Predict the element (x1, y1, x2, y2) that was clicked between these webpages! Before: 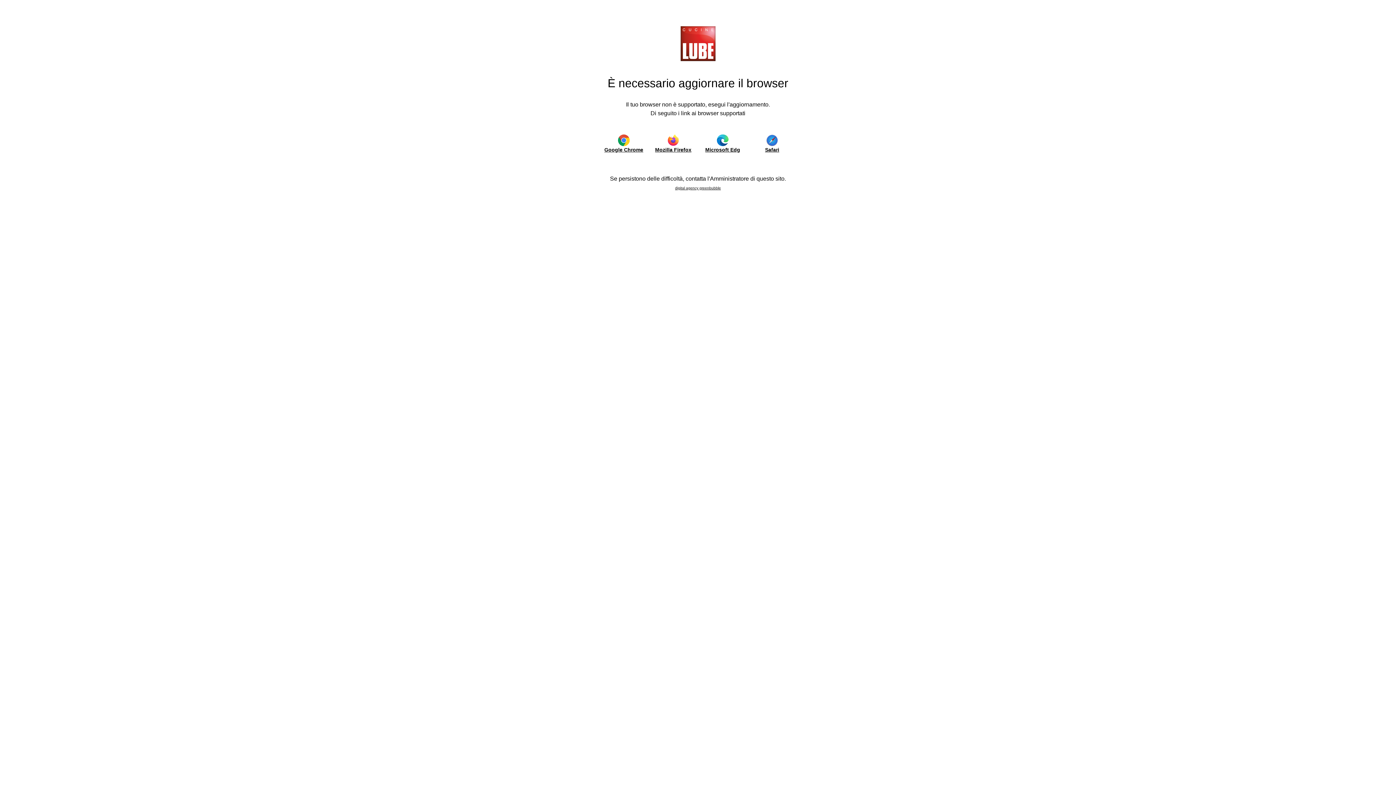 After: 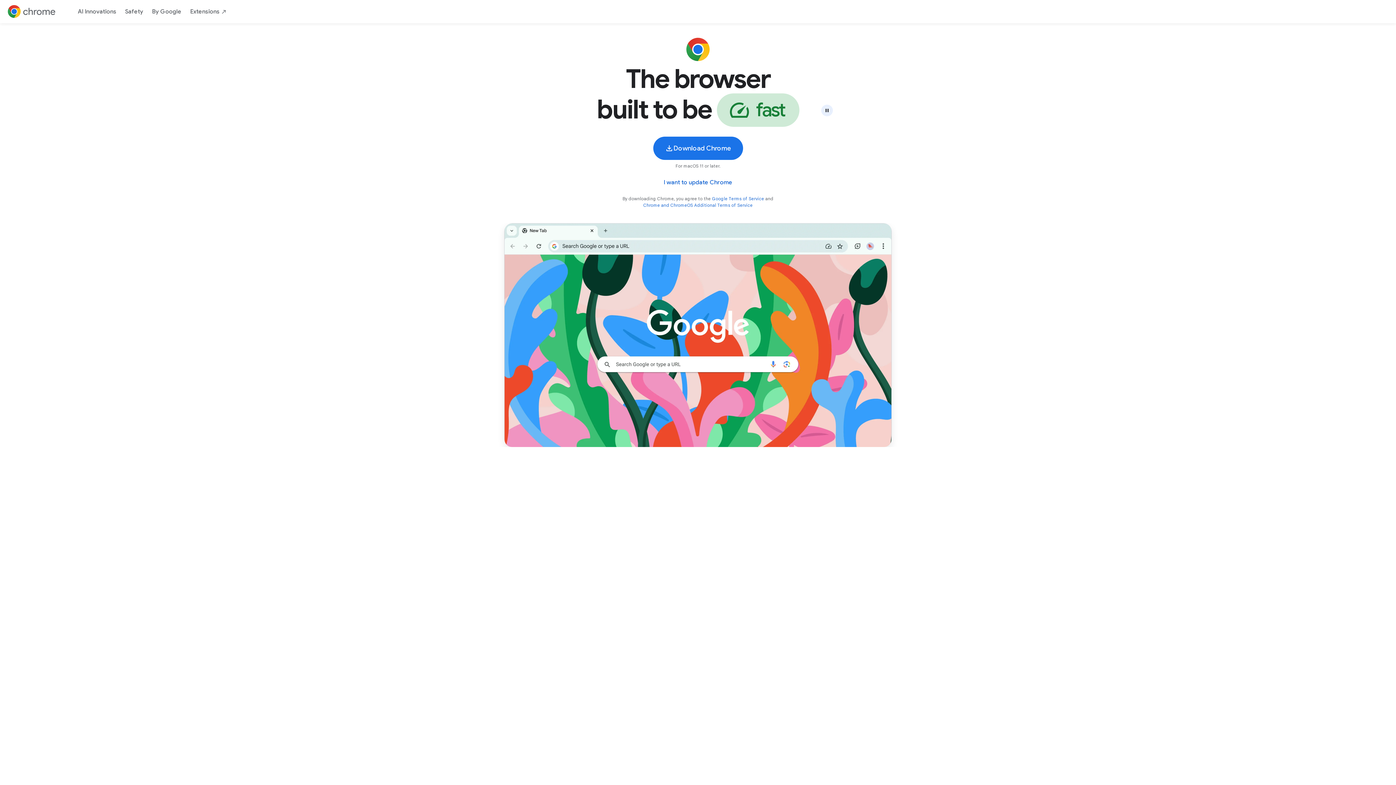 Action: label: Google Chrome bbox: (603, 134, 644, 153)